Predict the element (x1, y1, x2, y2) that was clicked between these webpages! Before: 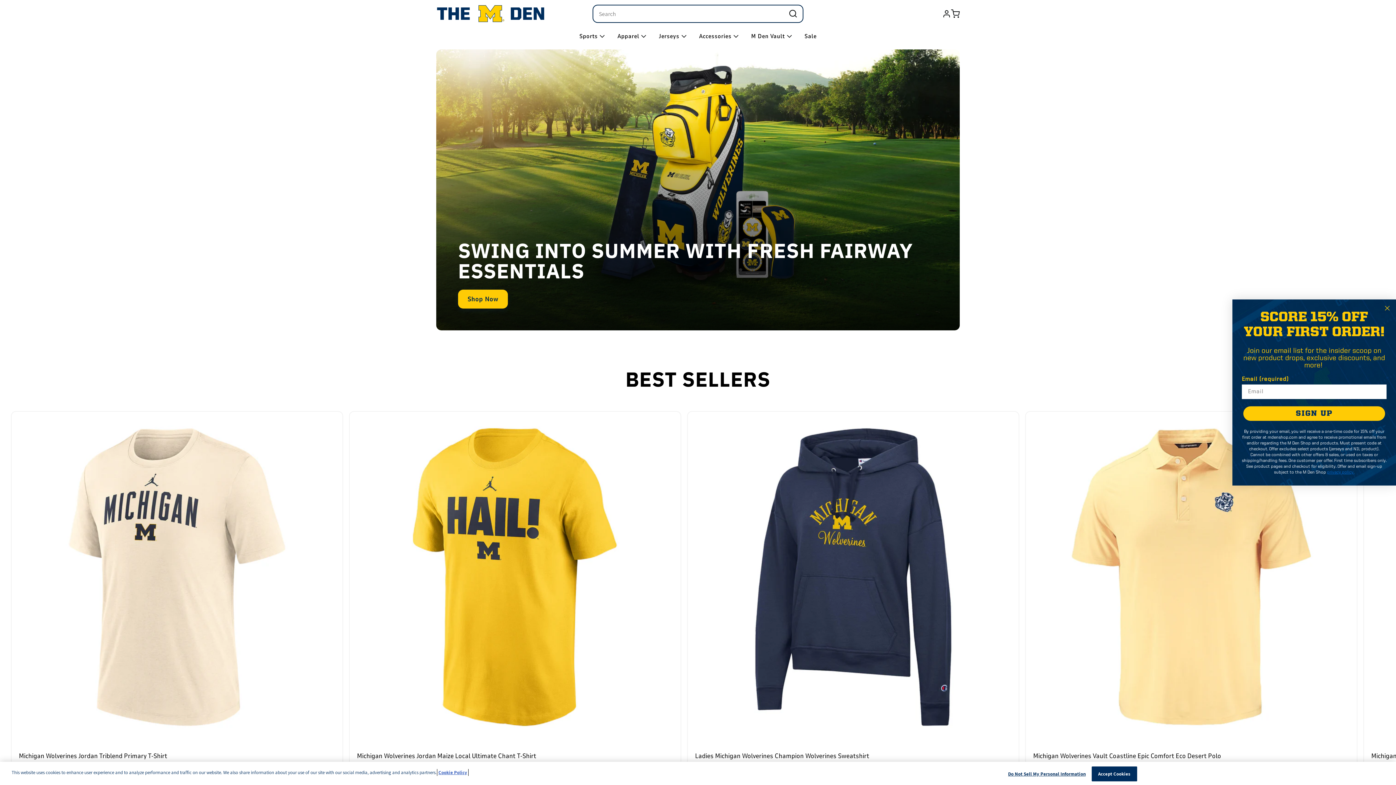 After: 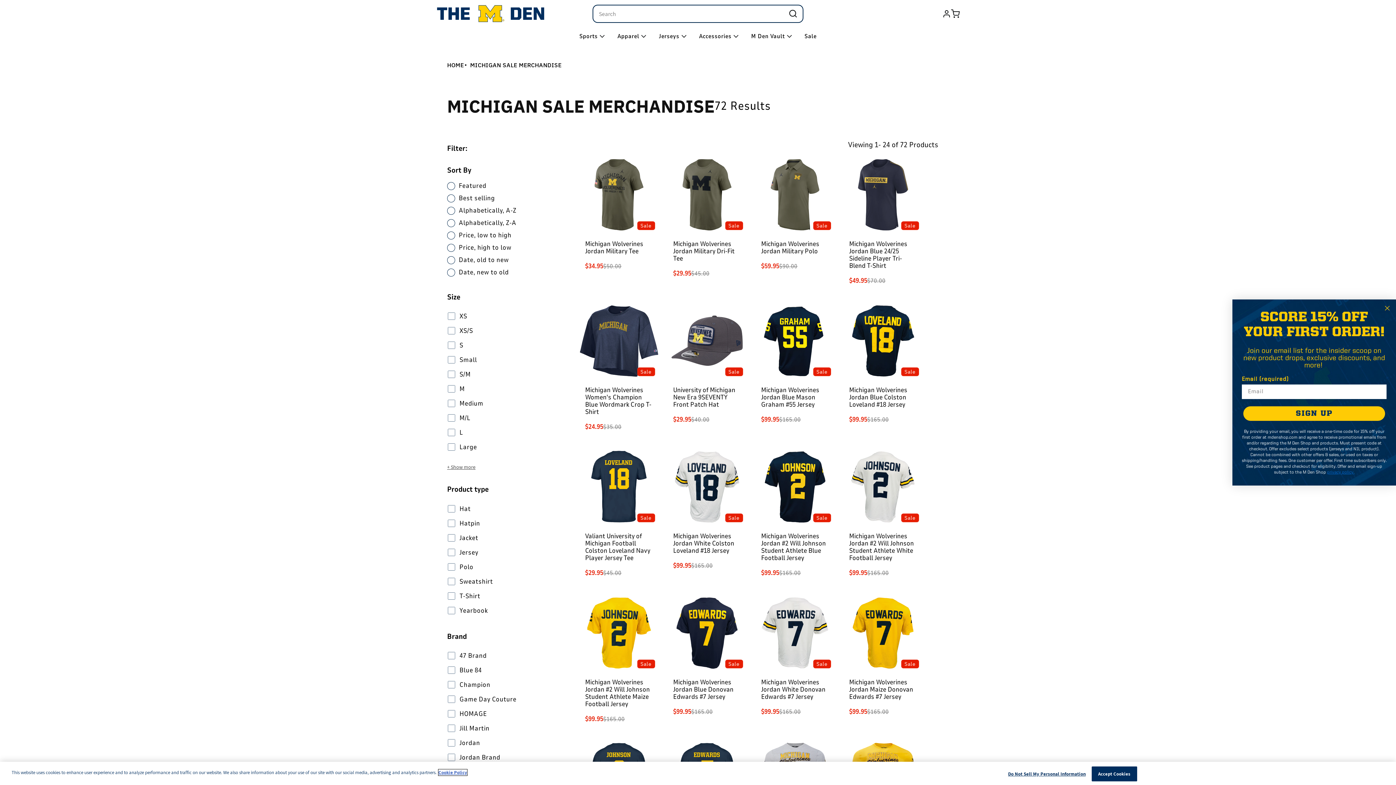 Action: bbox: (798, 29, 822, 46) label: Sale